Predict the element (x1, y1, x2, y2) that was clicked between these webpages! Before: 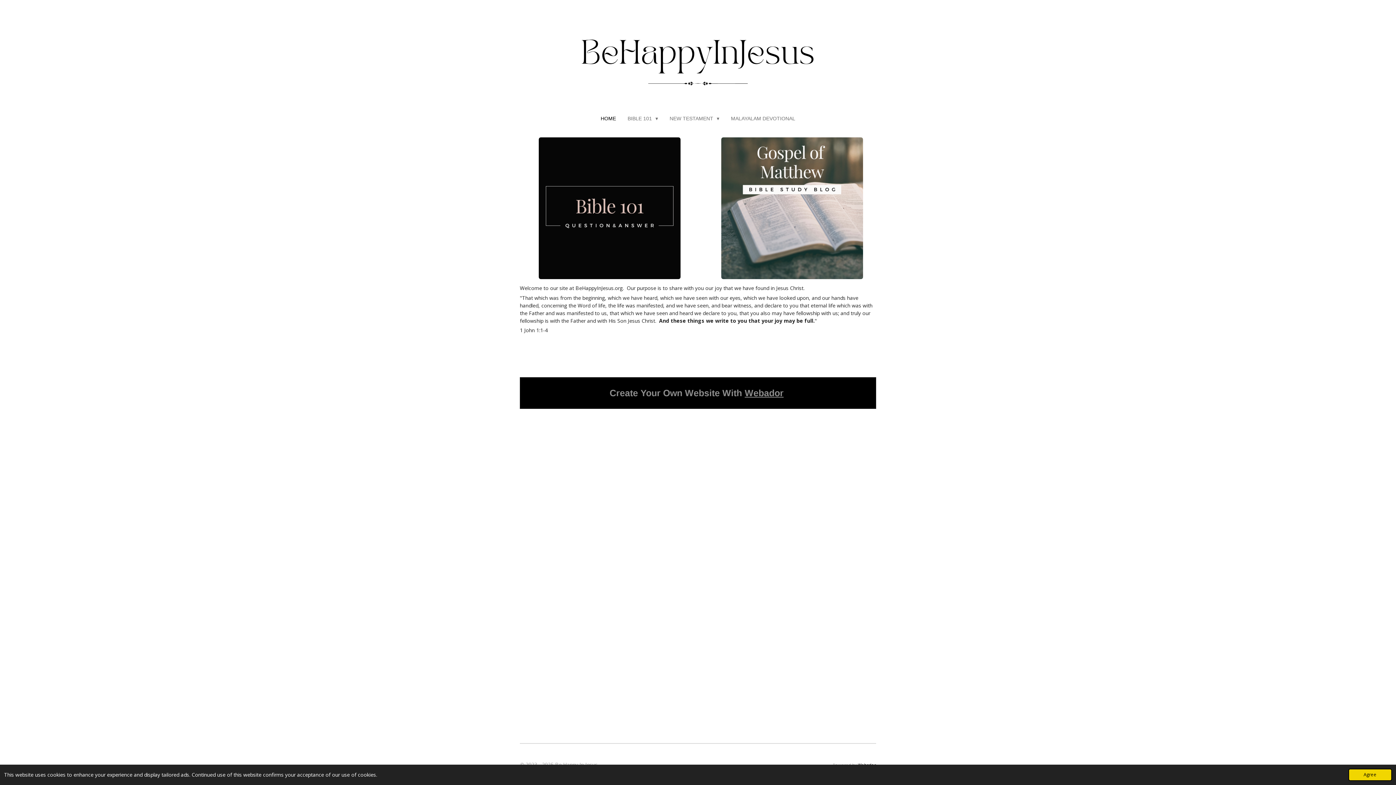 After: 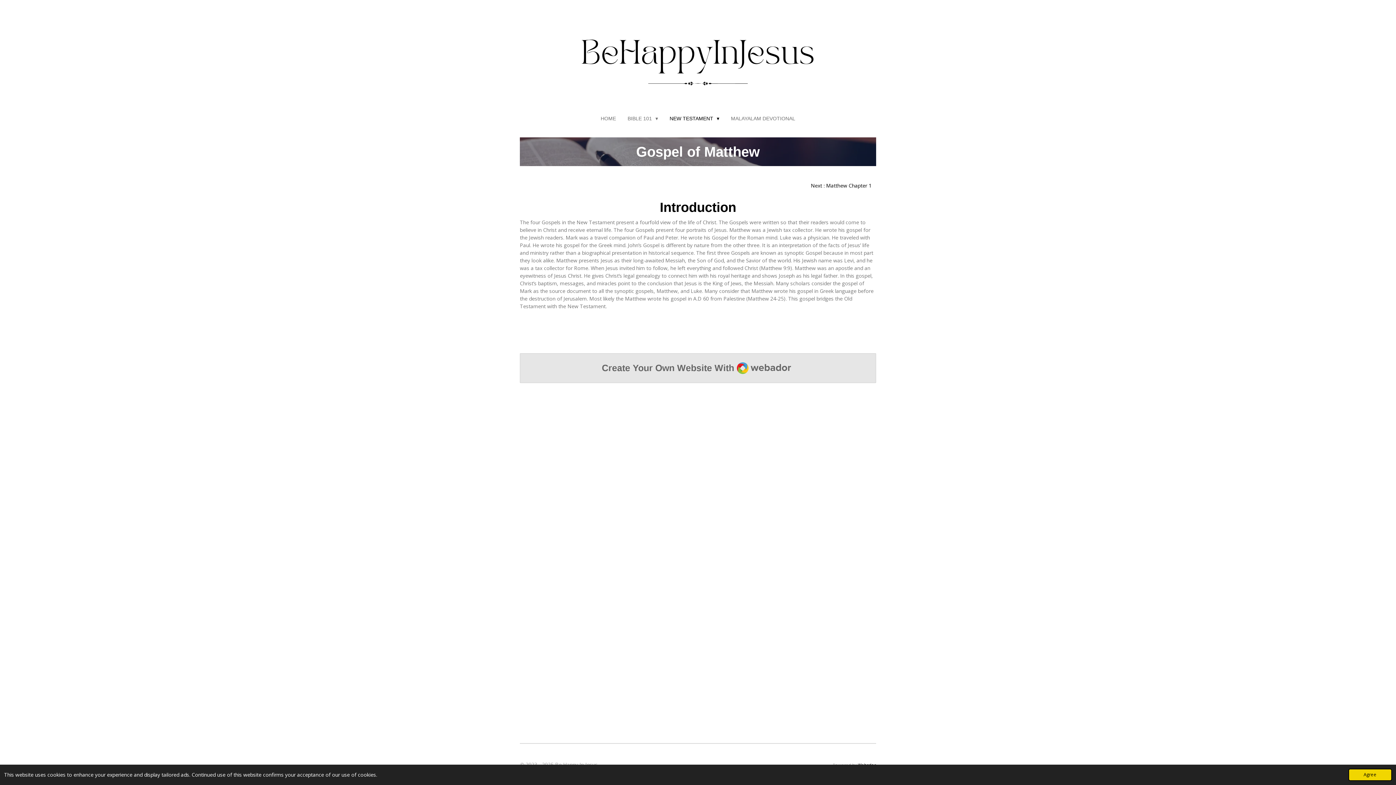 Action: bbox: (721, 137, 863, 279)